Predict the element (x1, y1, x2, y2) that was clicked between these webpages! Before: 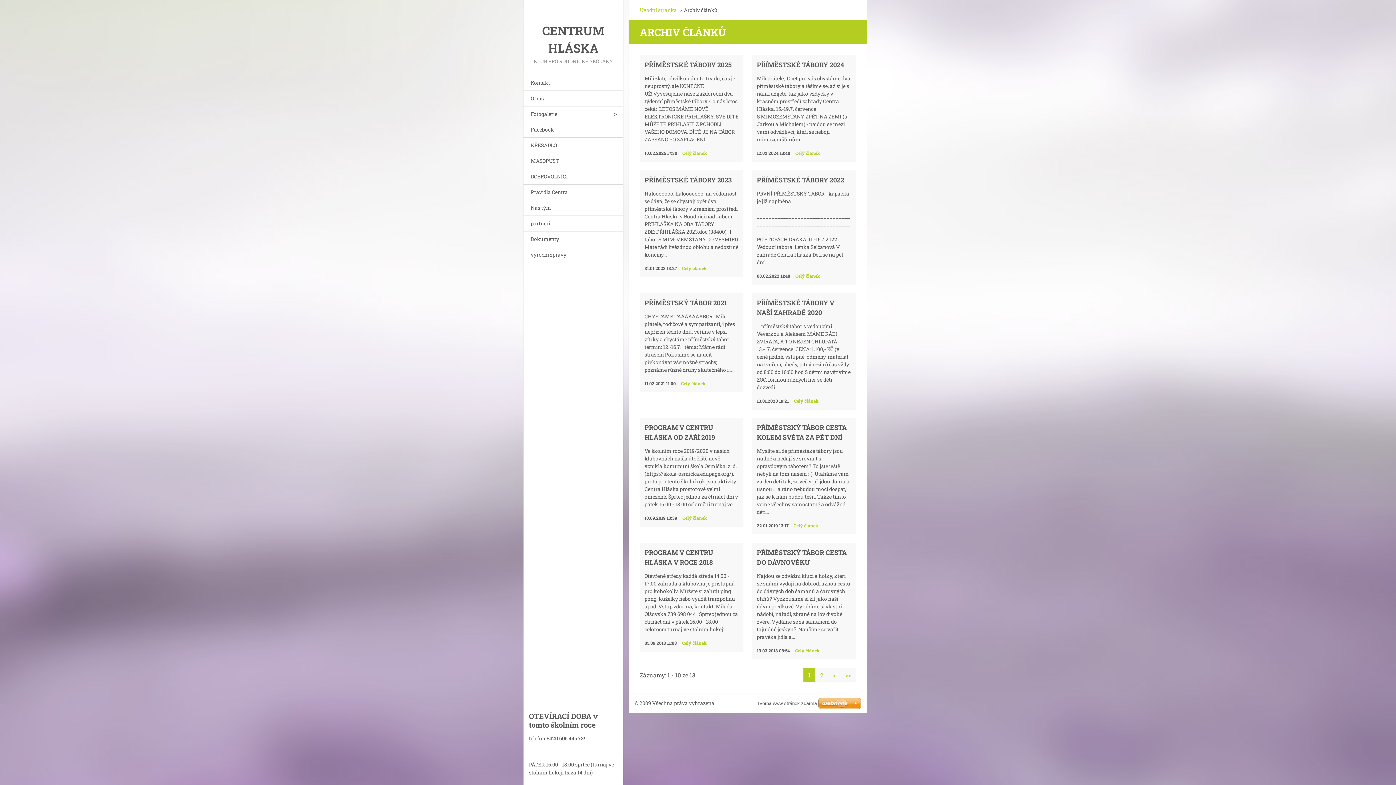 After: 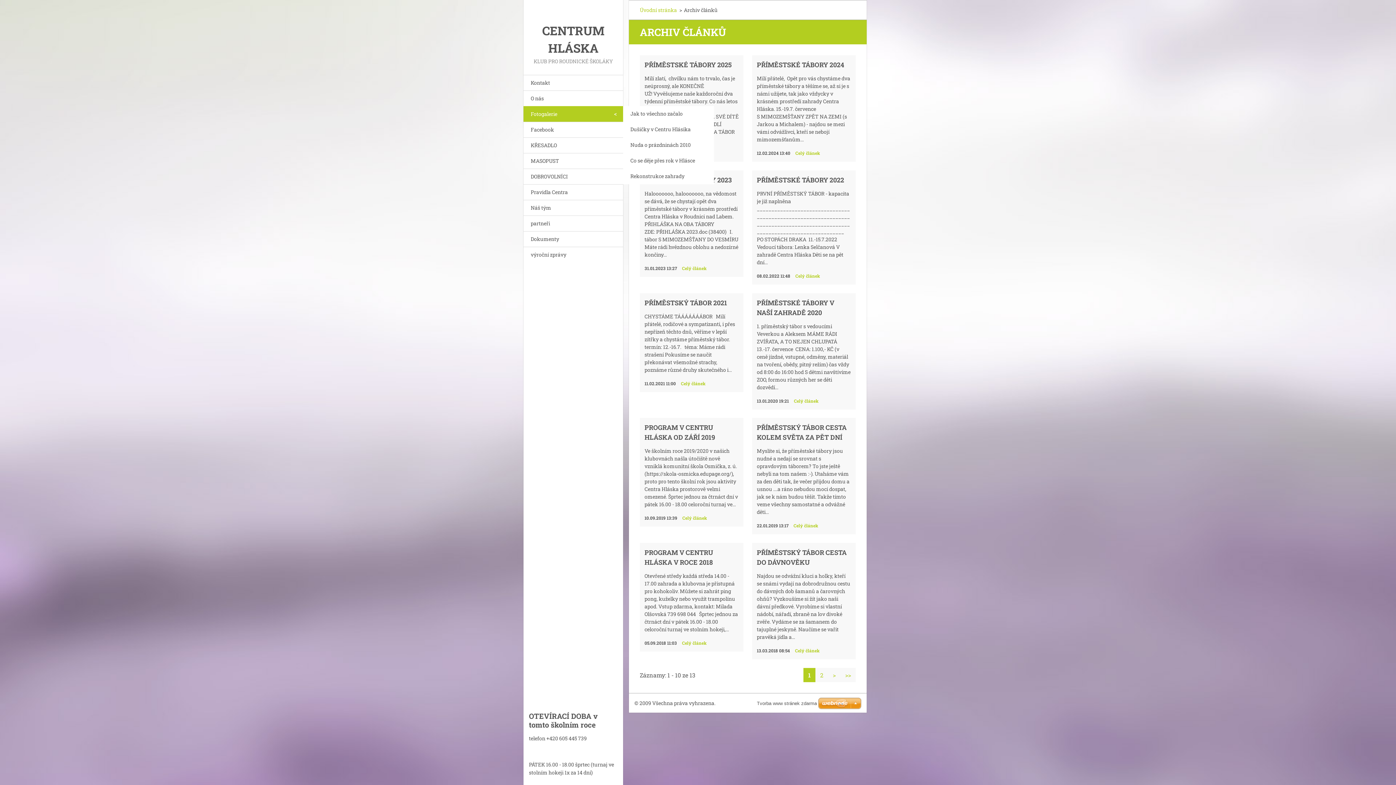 Action: bbox: (608, 106, 623, 121)